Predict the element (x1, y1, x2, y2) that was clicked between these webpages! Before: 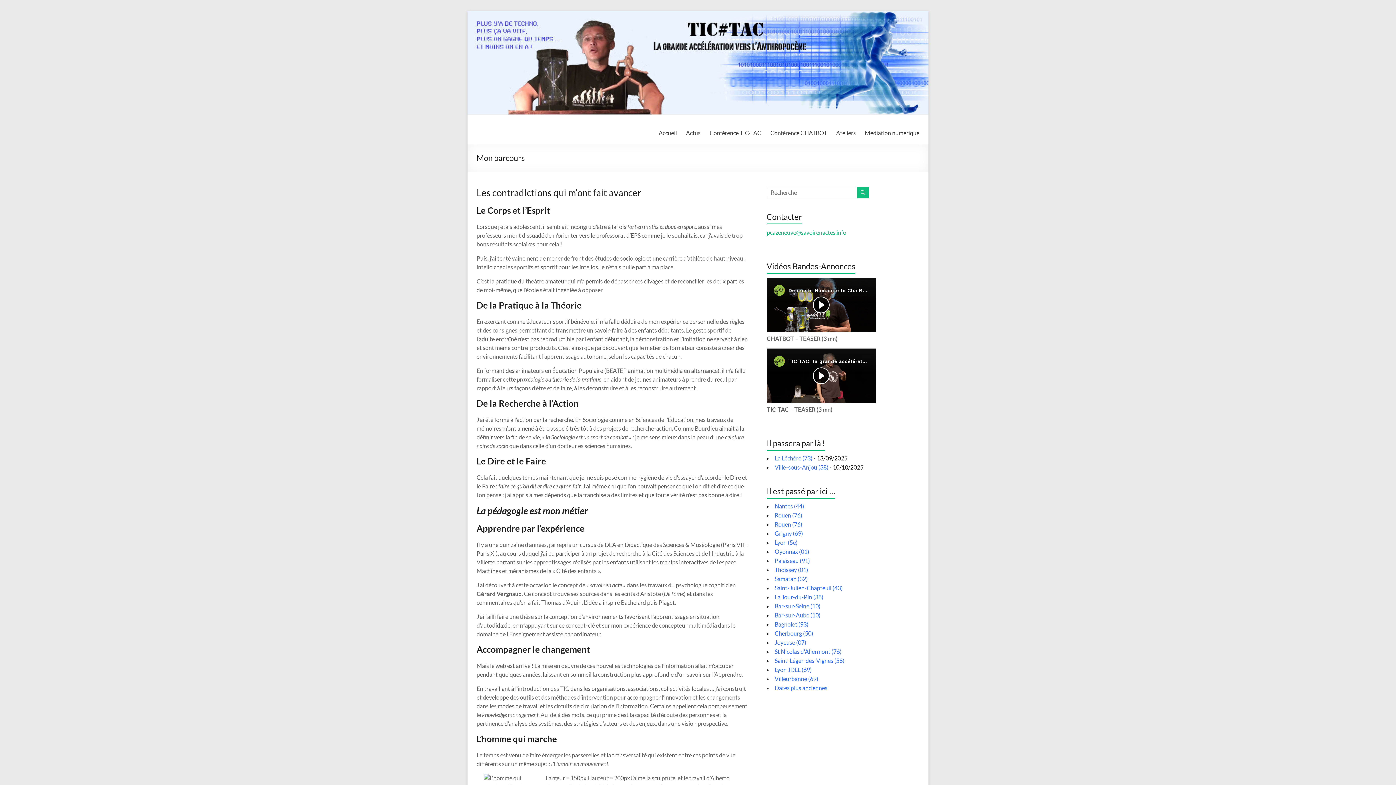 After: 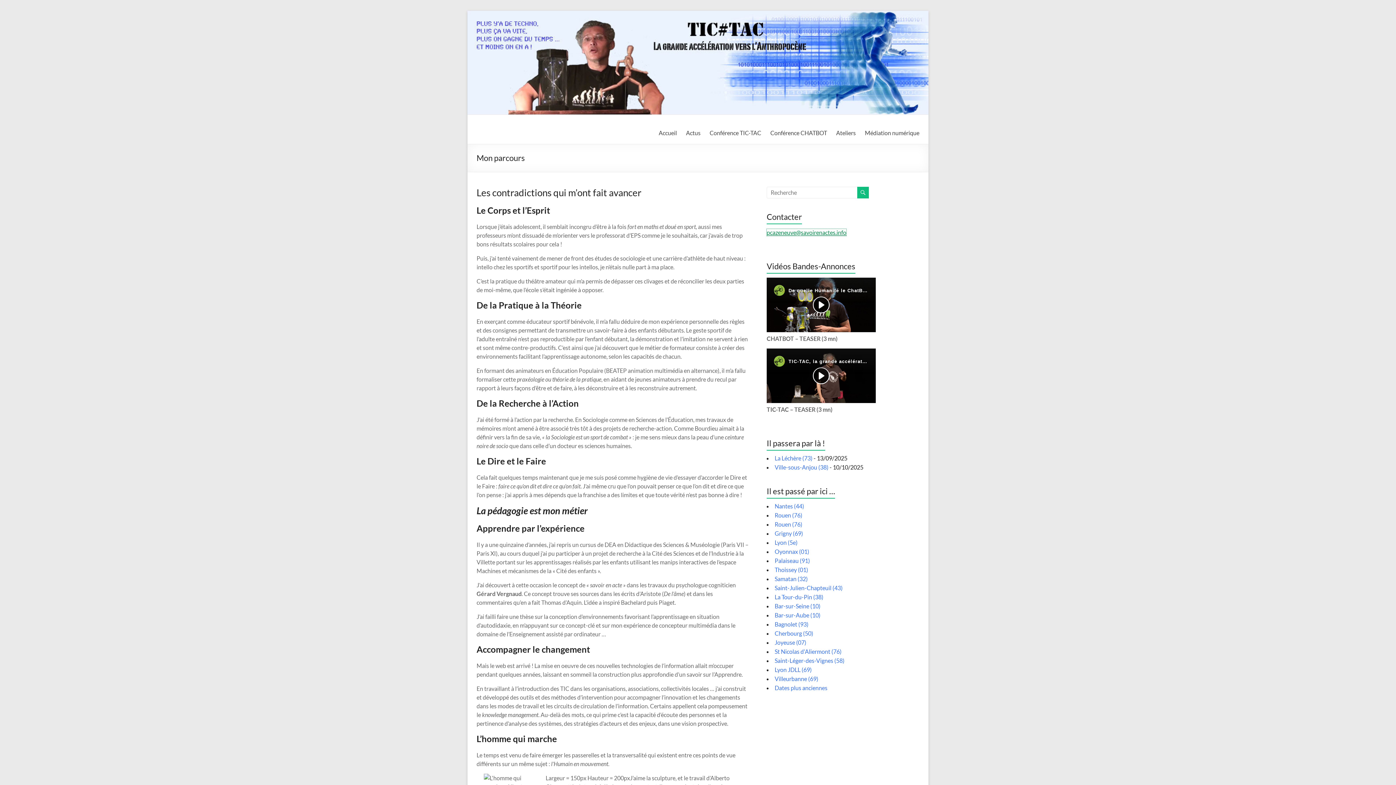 Action: label: pcazeneuve@savoirenactes.info bbox: (766, 229, 846, 235)